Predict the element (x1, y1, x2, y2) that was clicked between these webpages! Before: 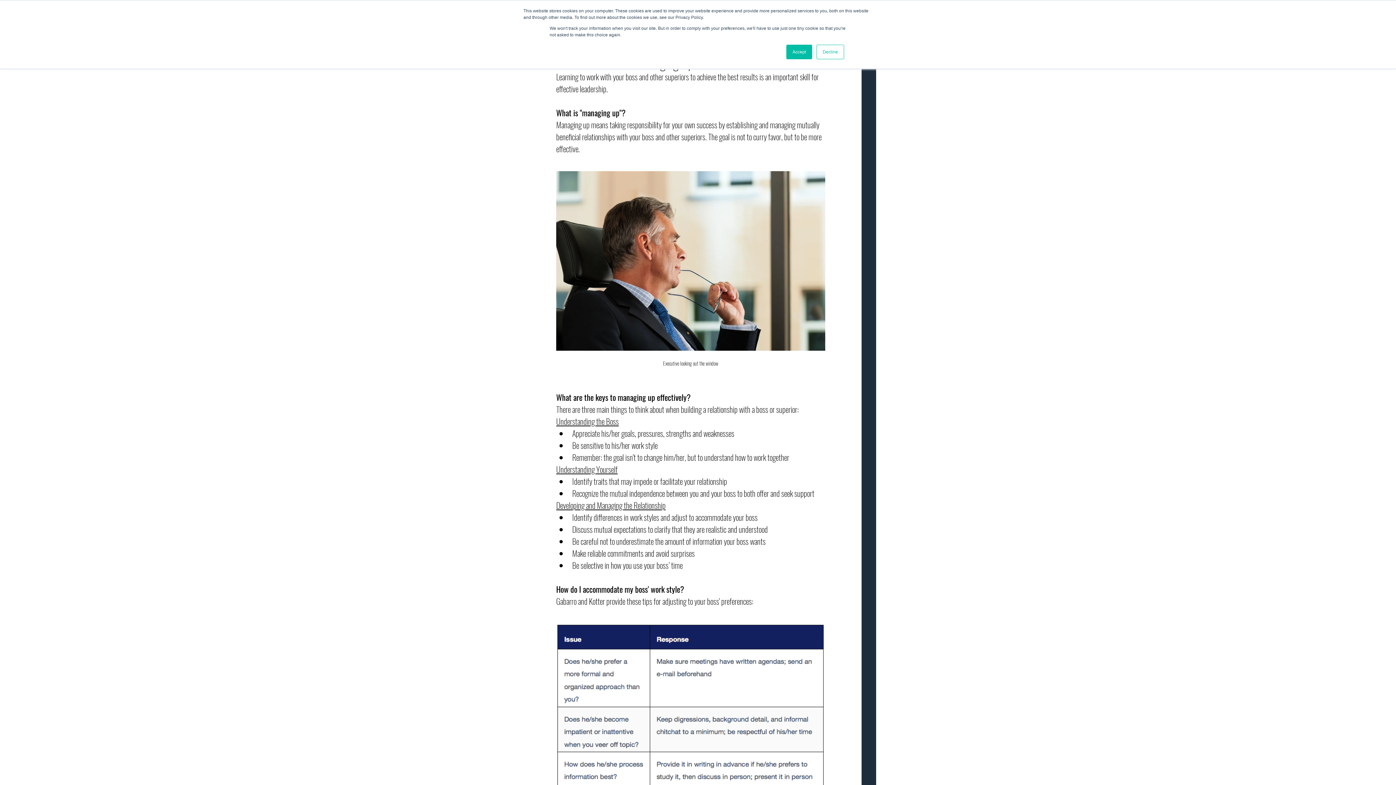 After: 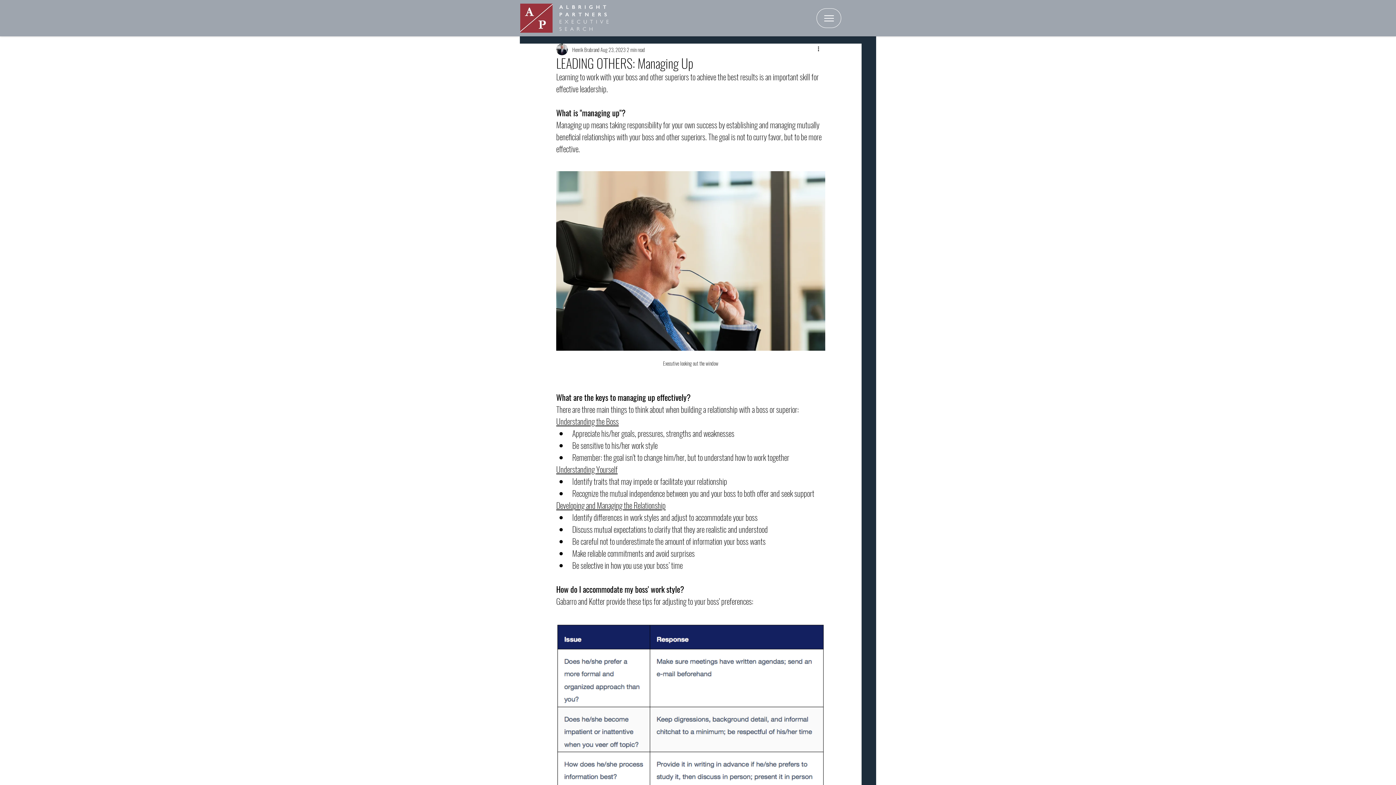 Action: bbox: (786, 44, 812, 59) label: Accept